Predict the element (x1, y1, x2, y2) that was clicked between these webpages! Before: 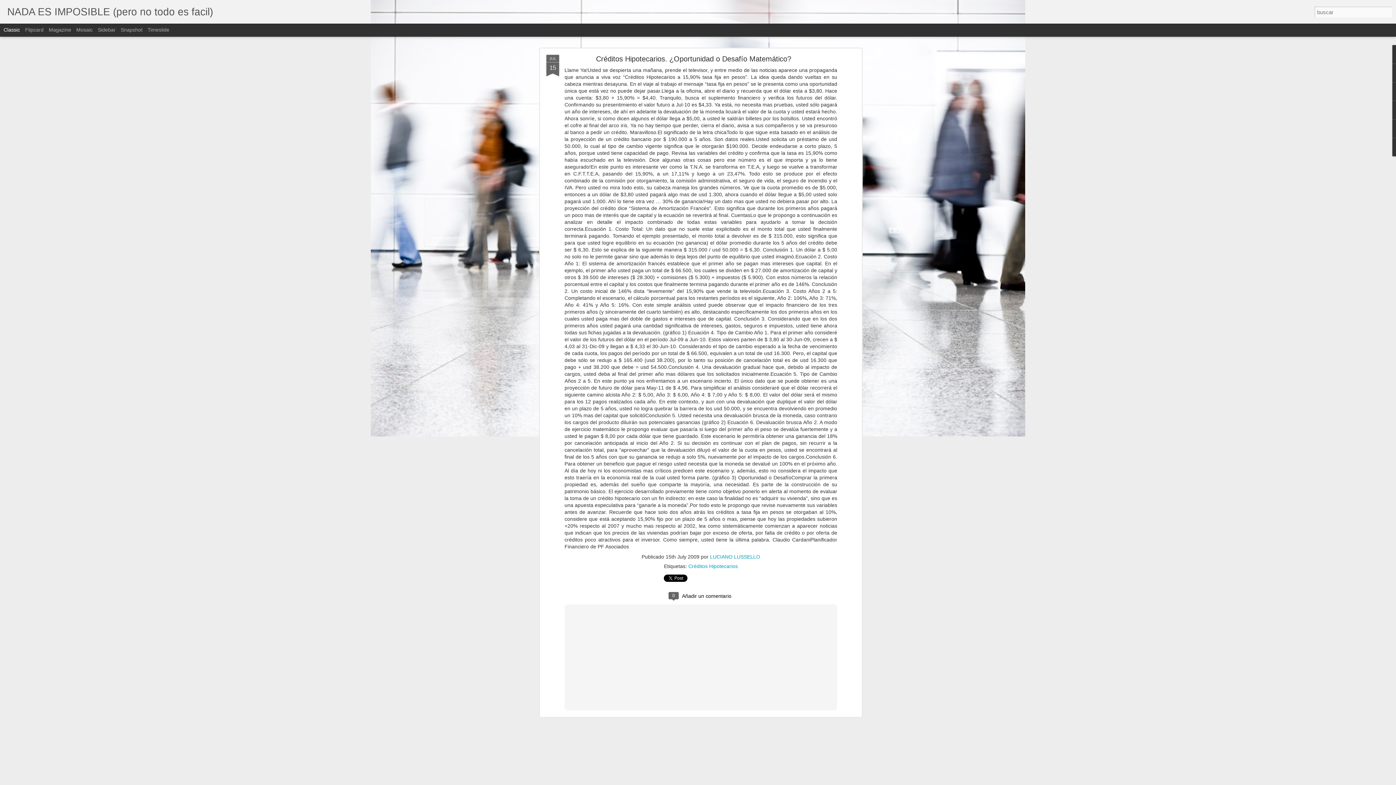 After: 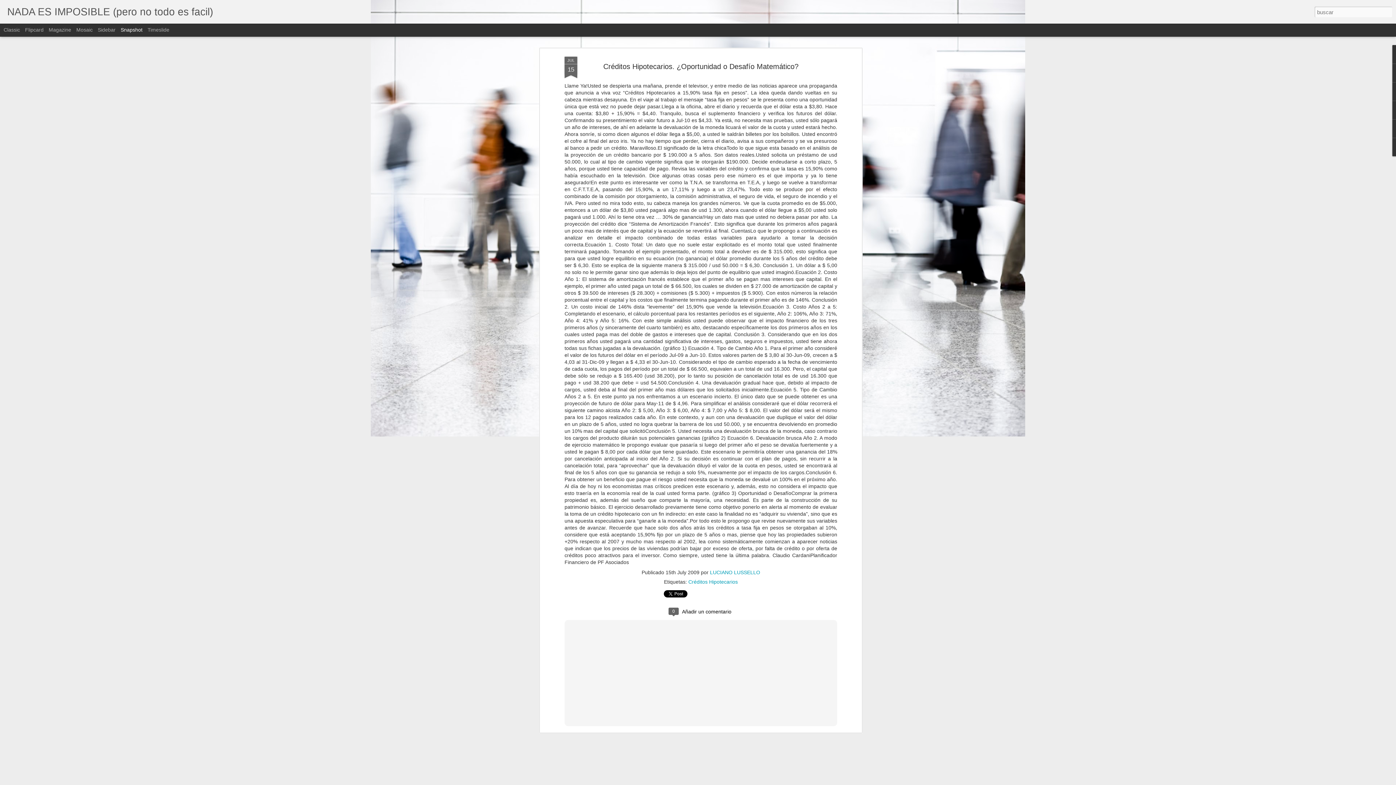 Action: label: Snapshot bbox: (120, 26, 142, 32)